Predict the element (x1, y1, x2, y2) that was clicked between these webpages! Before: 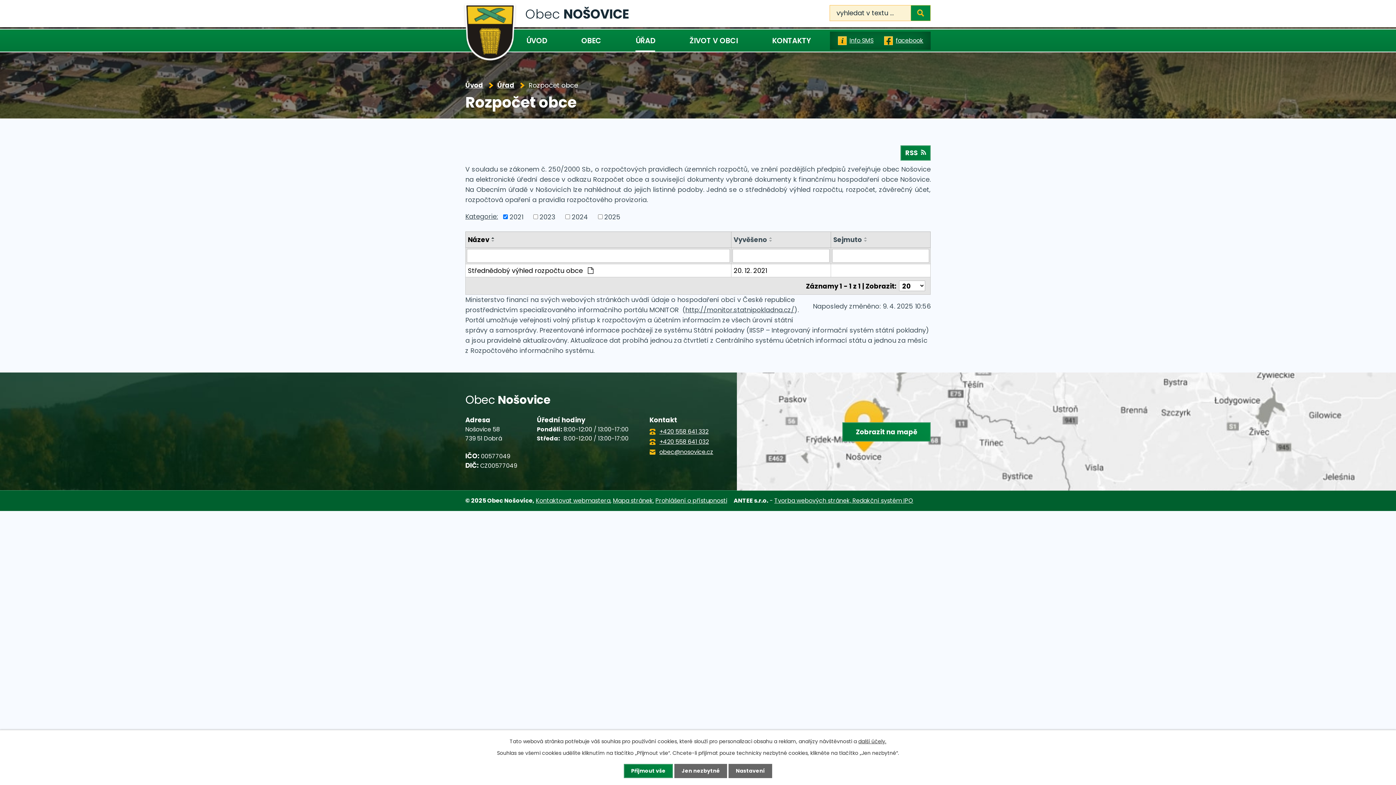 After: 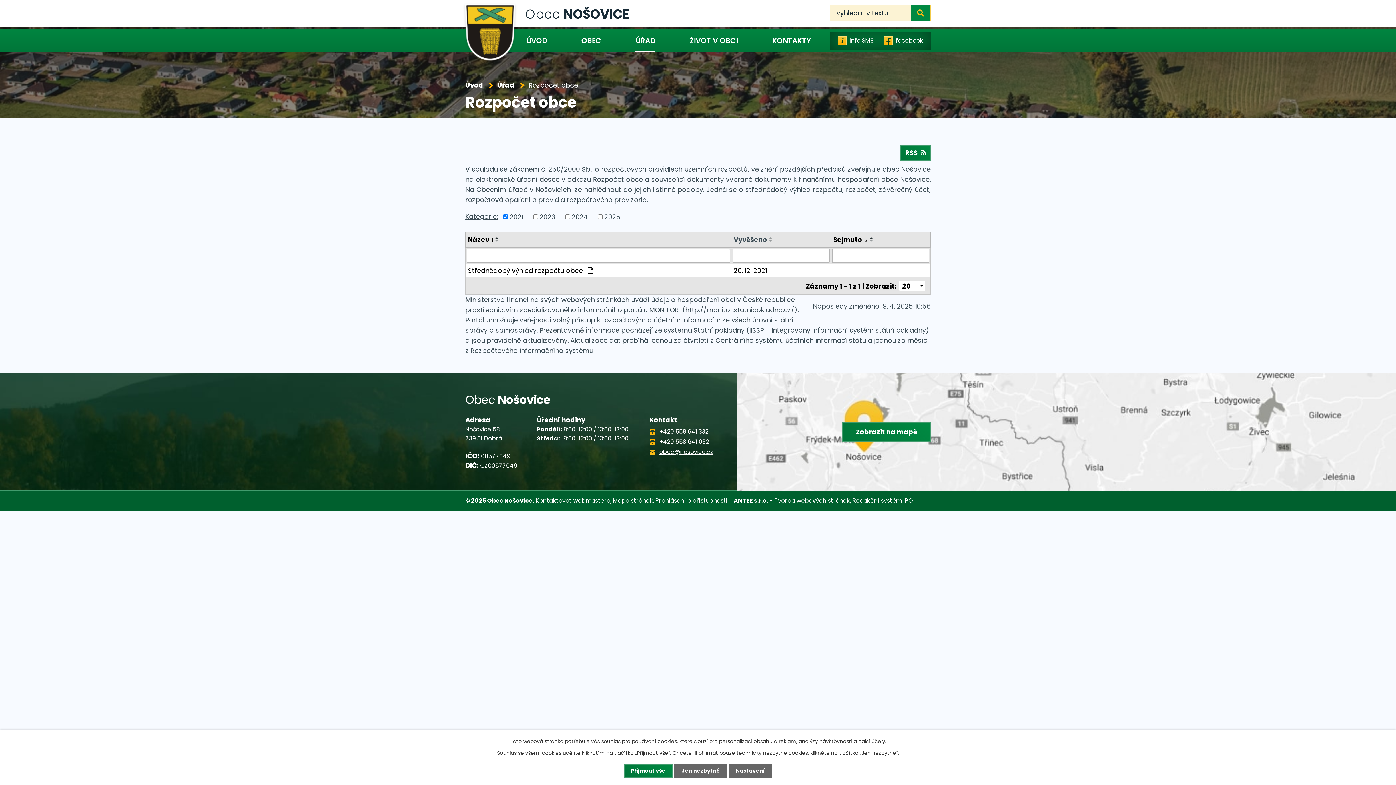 Action: bbox: (862, 236, 870, 239)